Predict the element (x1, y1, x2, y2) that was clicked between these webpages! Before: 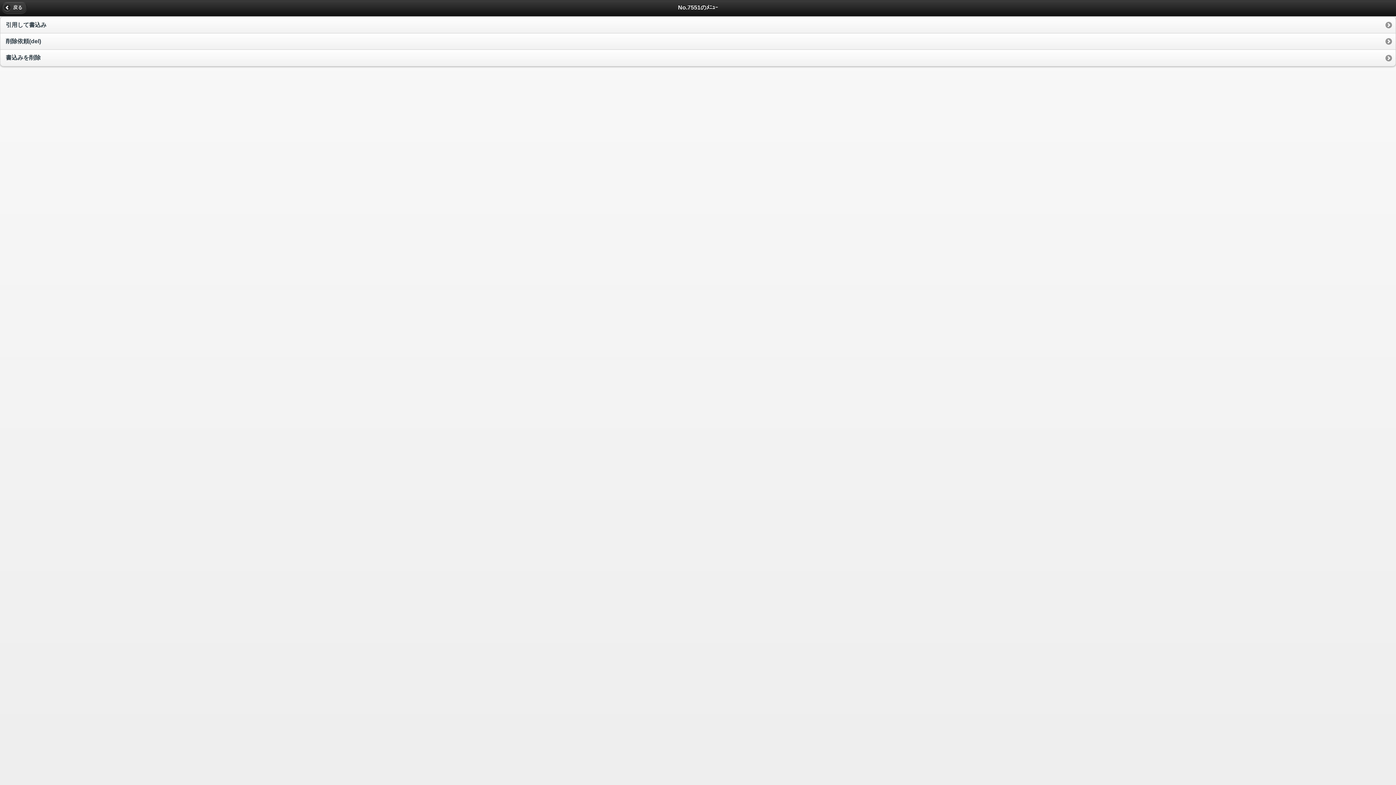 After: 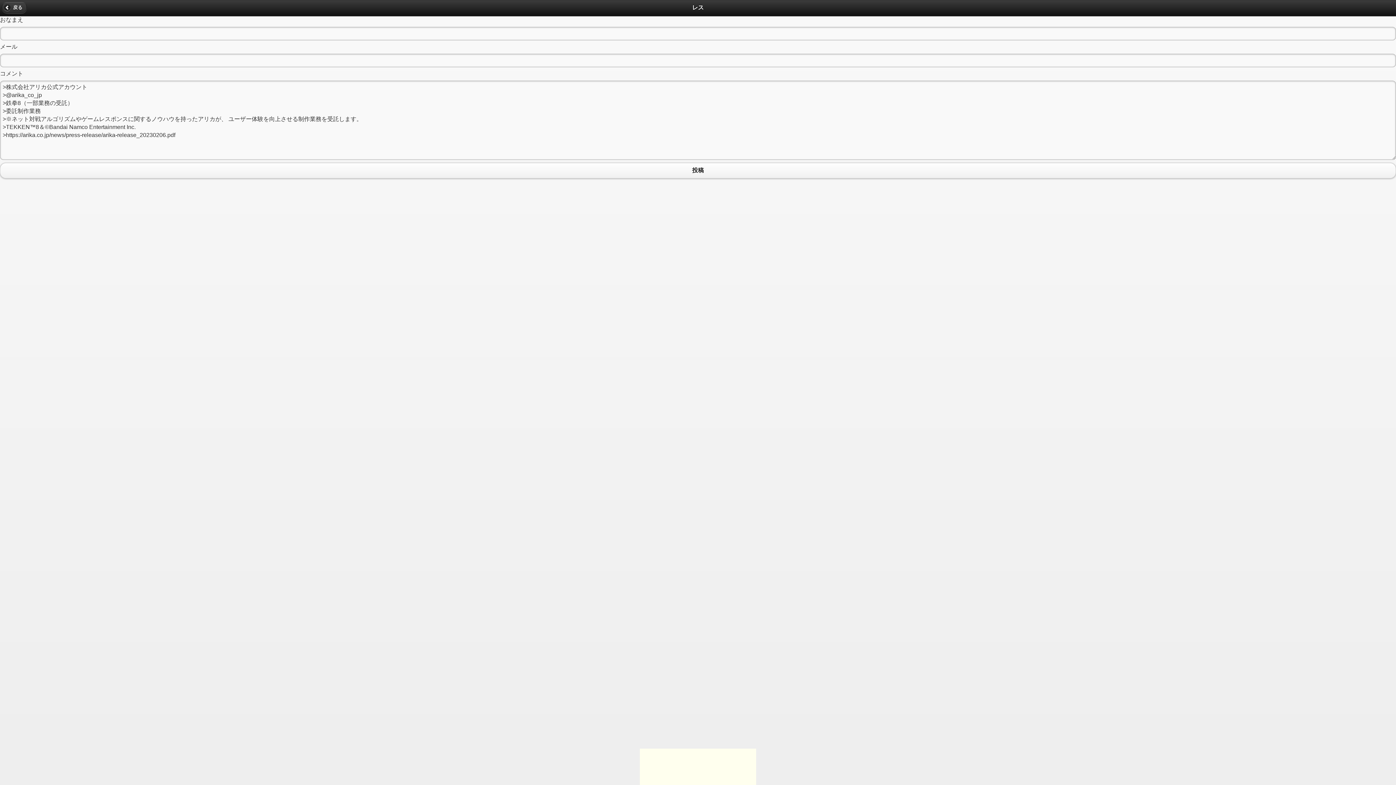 Action: bbox: (0, 17, 1396, 33) label: 引用して書込み